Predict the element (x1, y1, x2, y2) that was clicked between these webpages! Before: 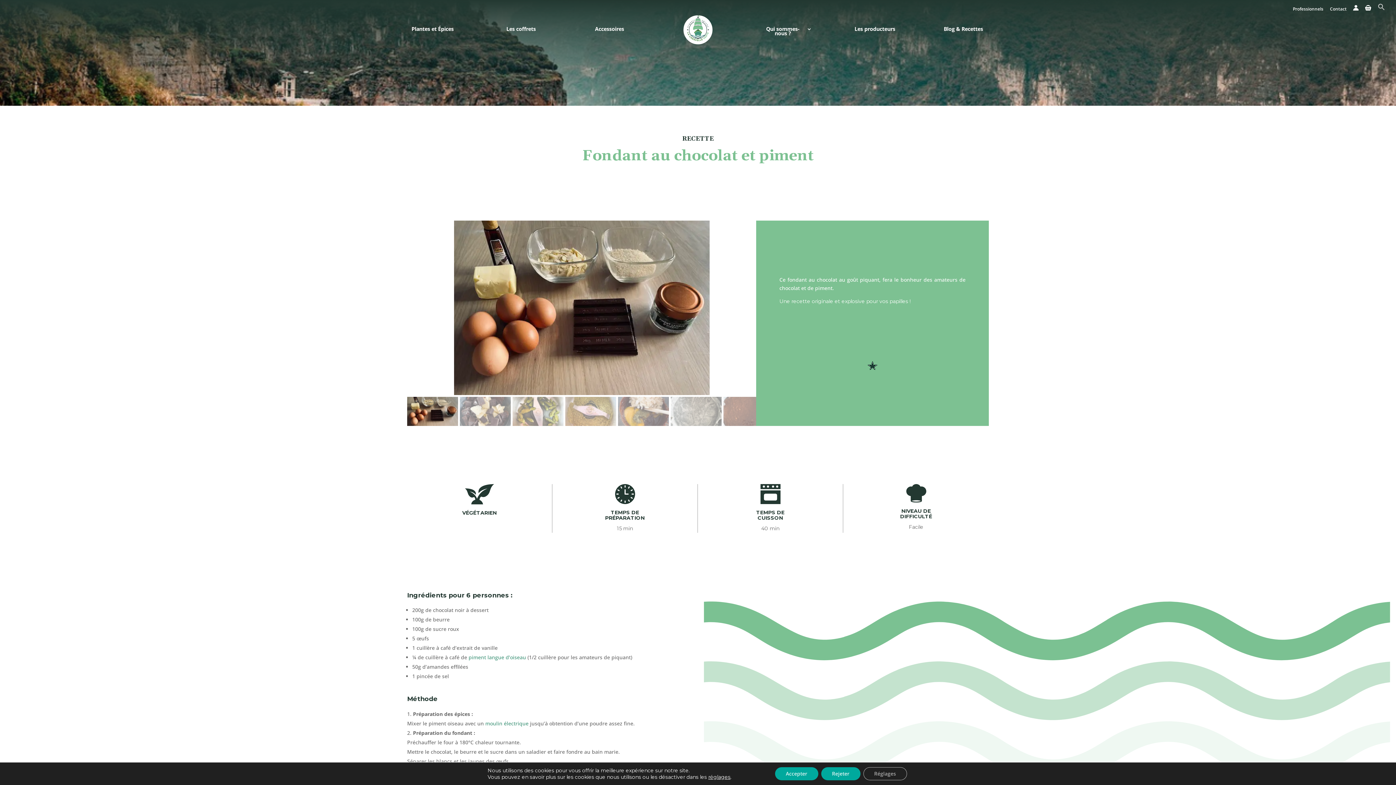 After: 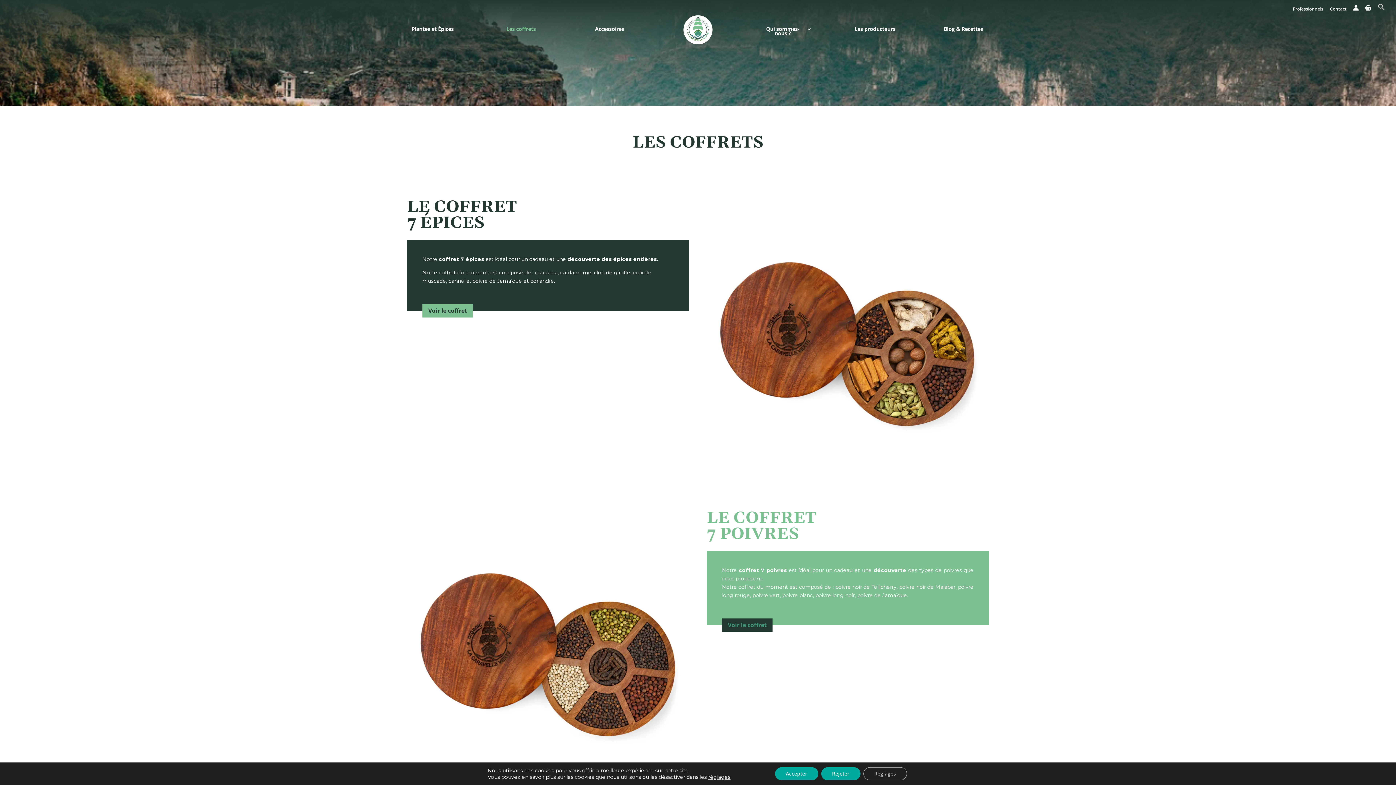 Action: label: Les coffrets bbox: (495, 26, 546, 43)